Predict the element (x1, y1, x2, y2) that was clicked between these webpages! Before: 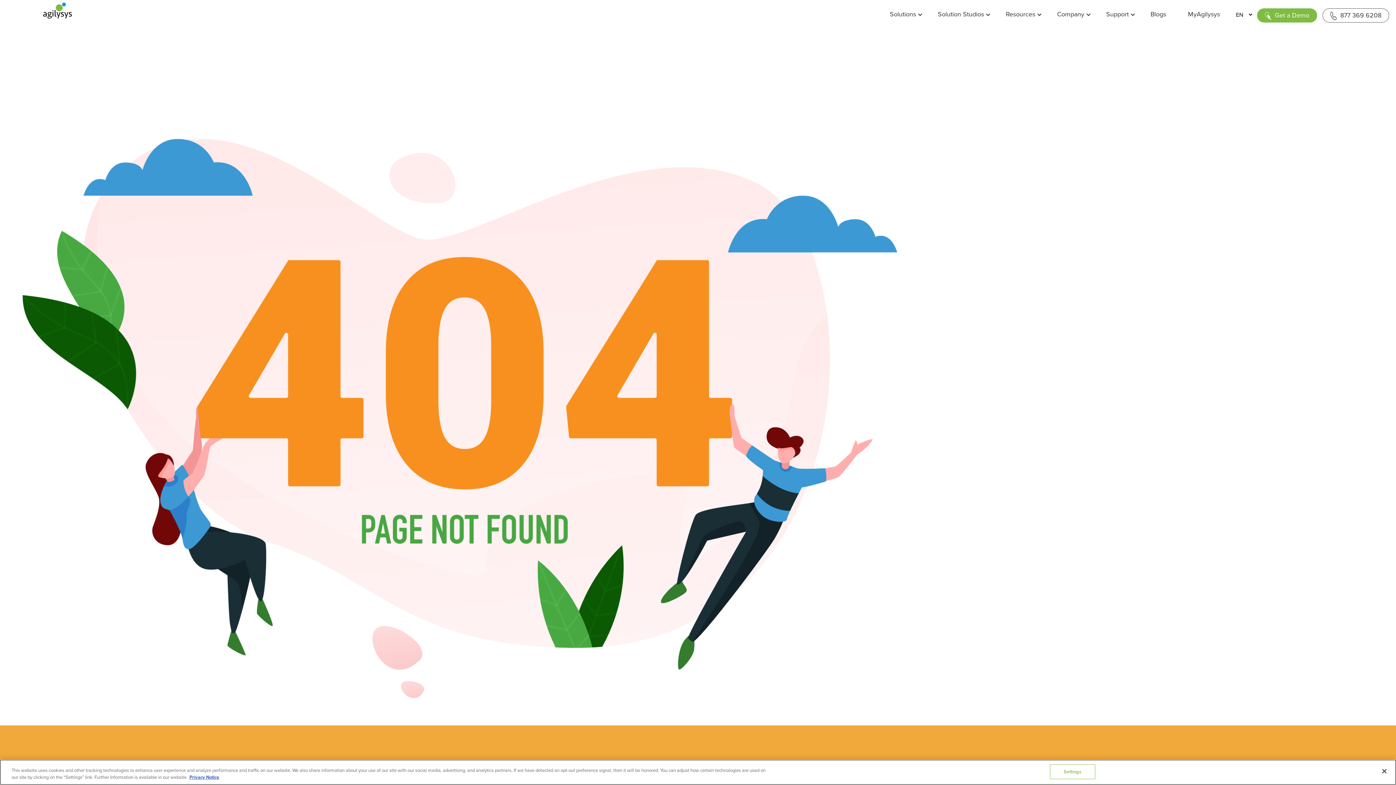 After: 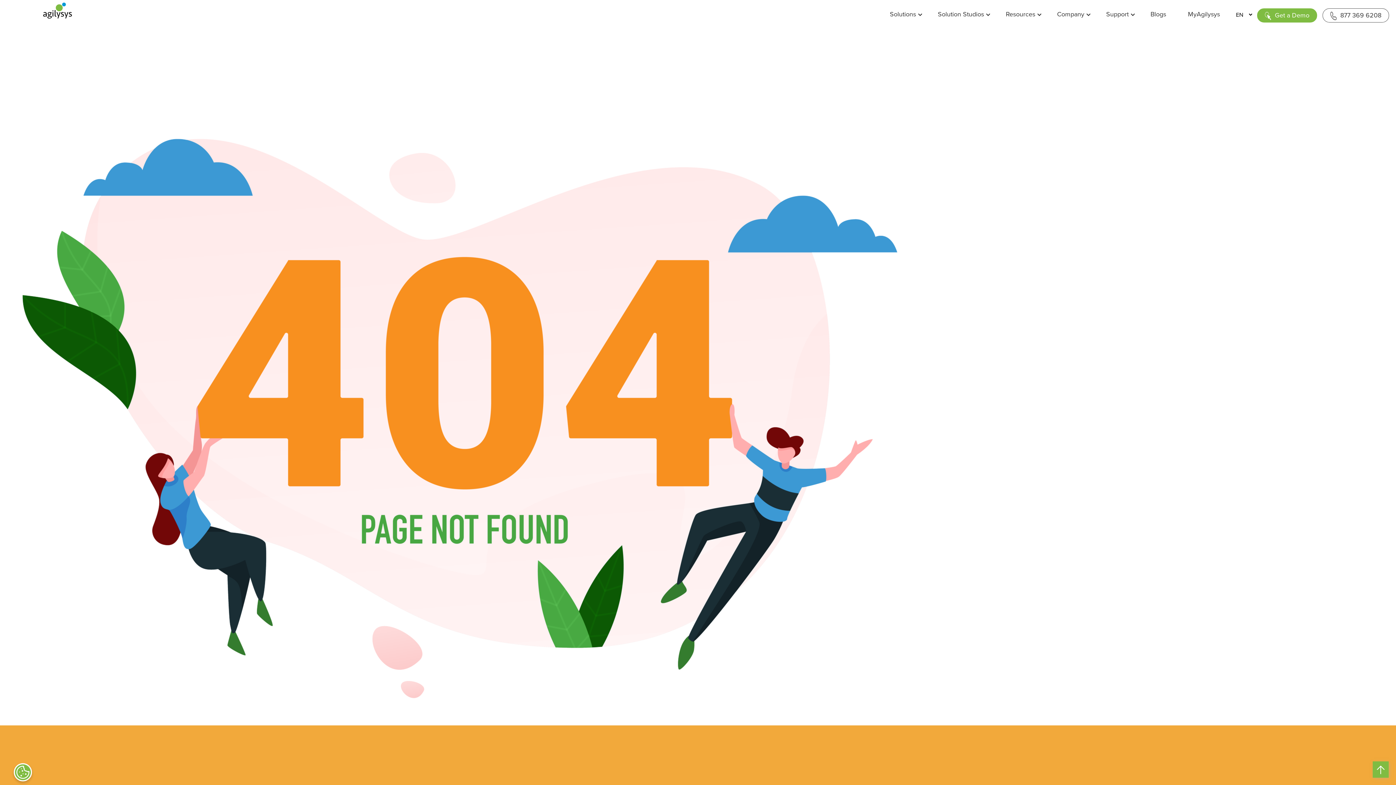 Action: bbox: (1376, 763, 1392, 779) label: Close